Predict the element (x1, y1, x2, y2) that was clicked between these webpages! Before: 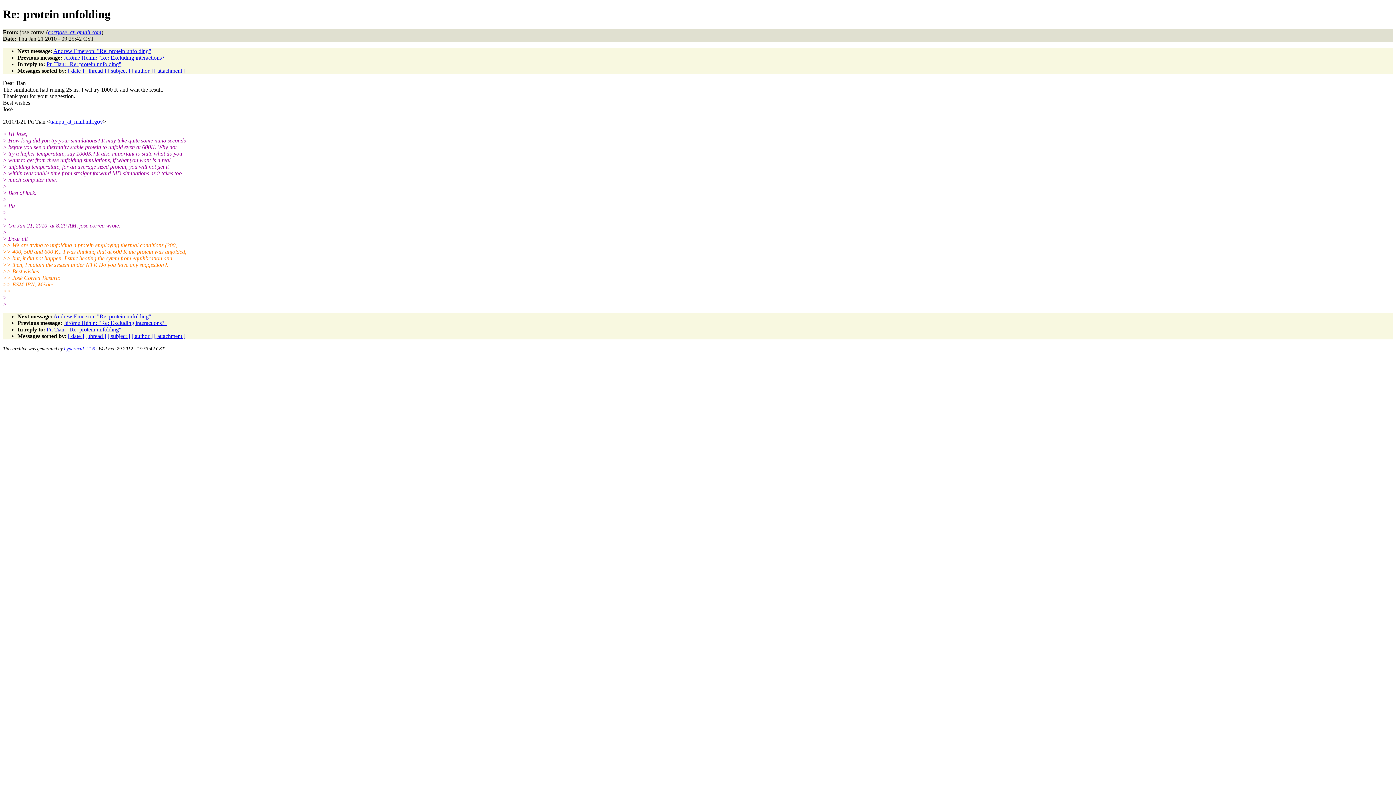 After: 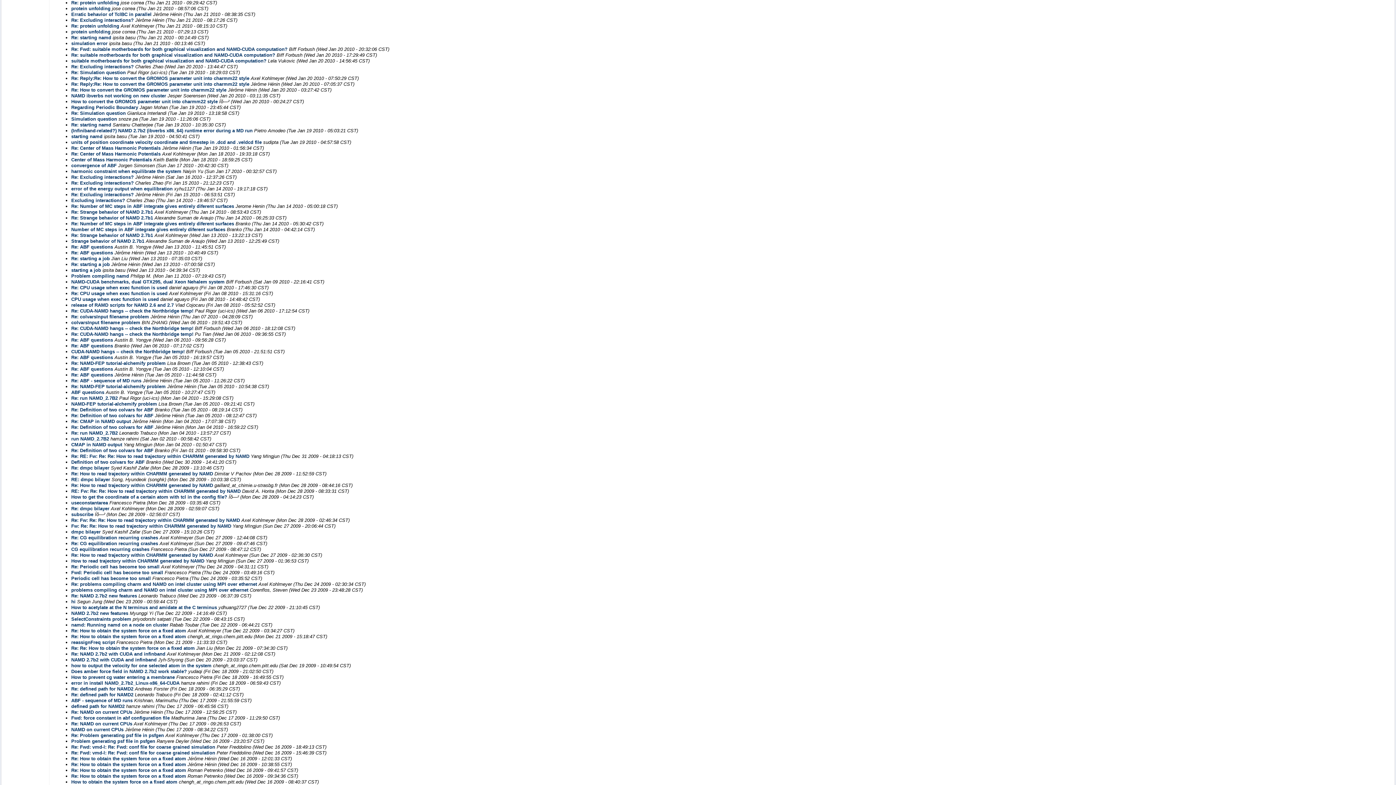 Action: label: [ date ] bbox: (68, 333, 84, 339)